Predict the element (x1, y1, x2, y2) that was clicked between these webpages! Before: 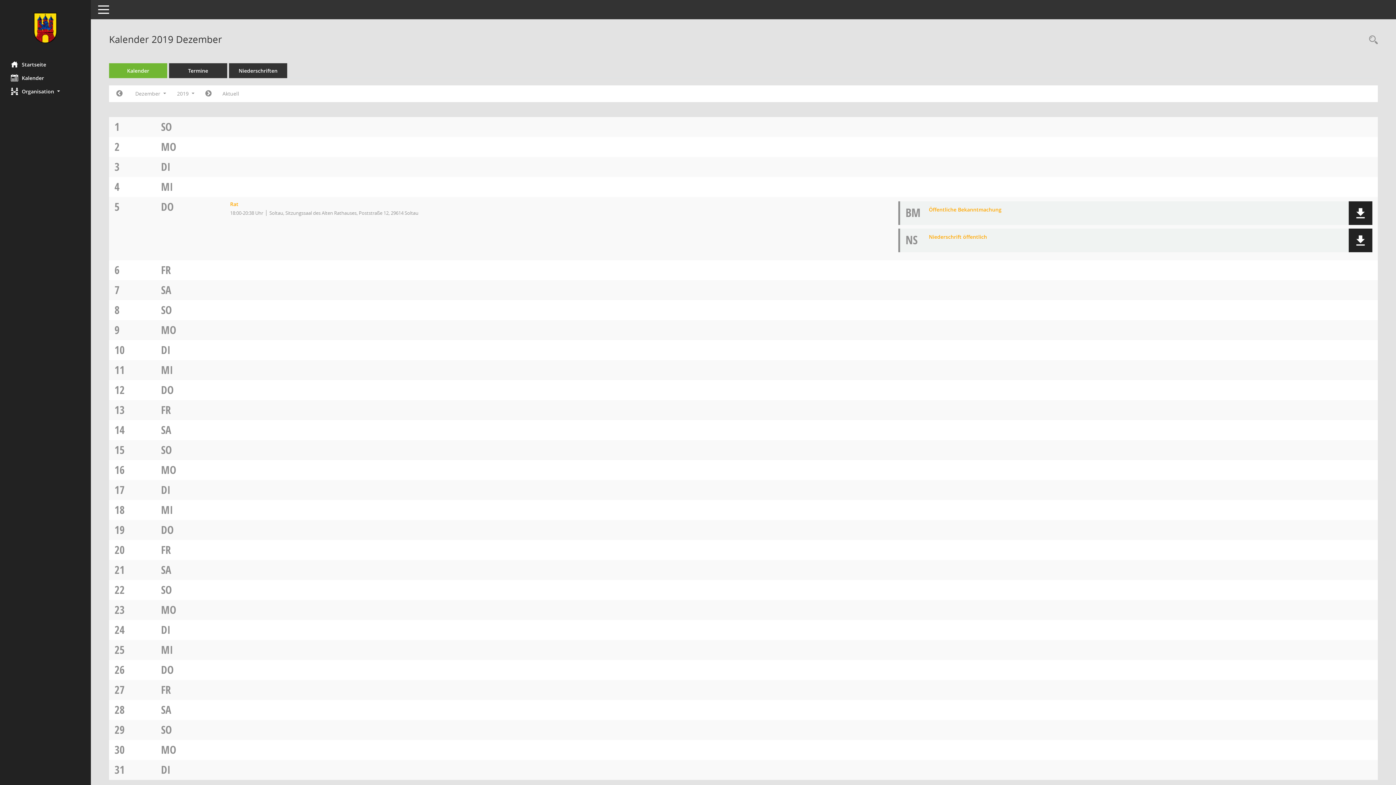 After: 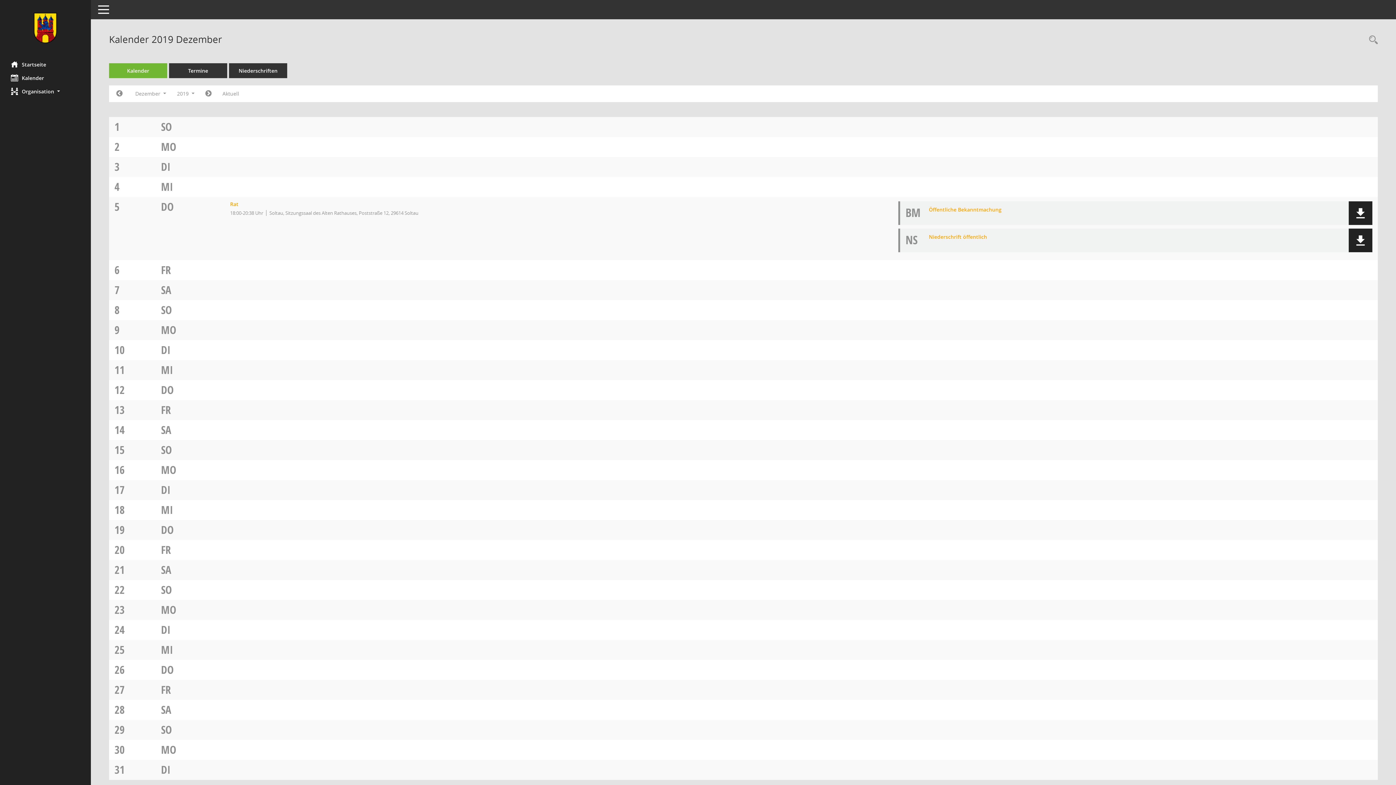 Action: label: DO bbox: (161, 382, 173, 397)